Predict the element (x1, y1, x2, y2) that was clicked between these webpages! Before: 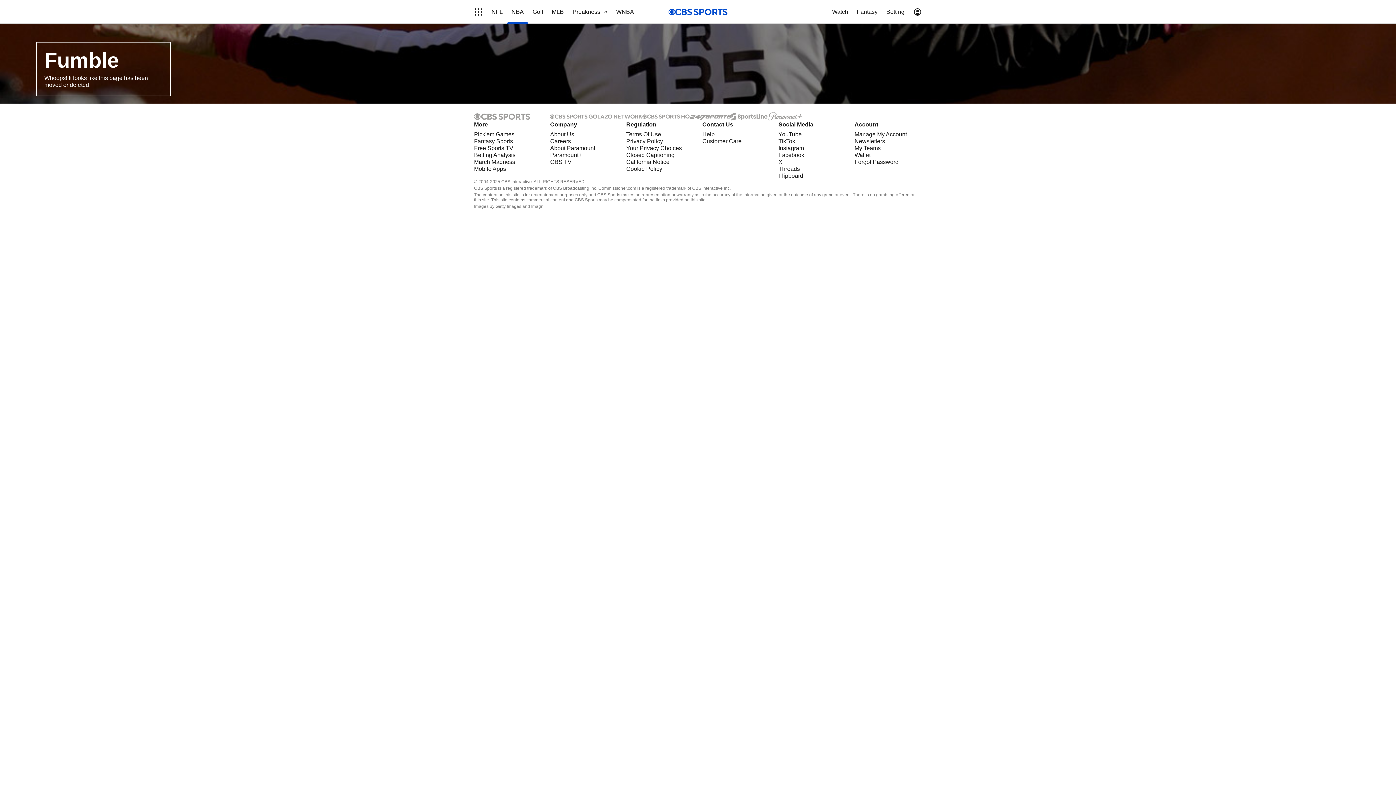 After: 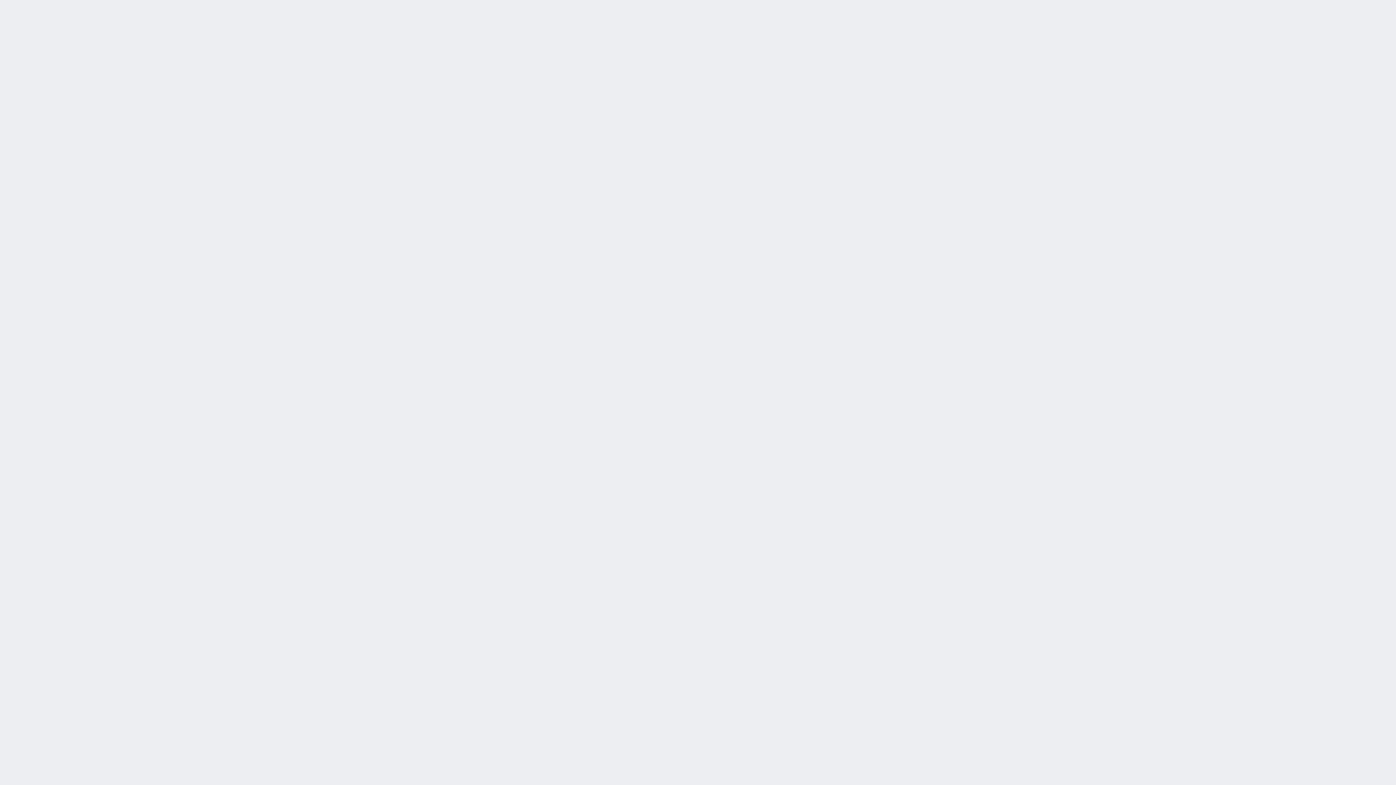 Action: label: Help bbox: (702, 131, 714, 137)